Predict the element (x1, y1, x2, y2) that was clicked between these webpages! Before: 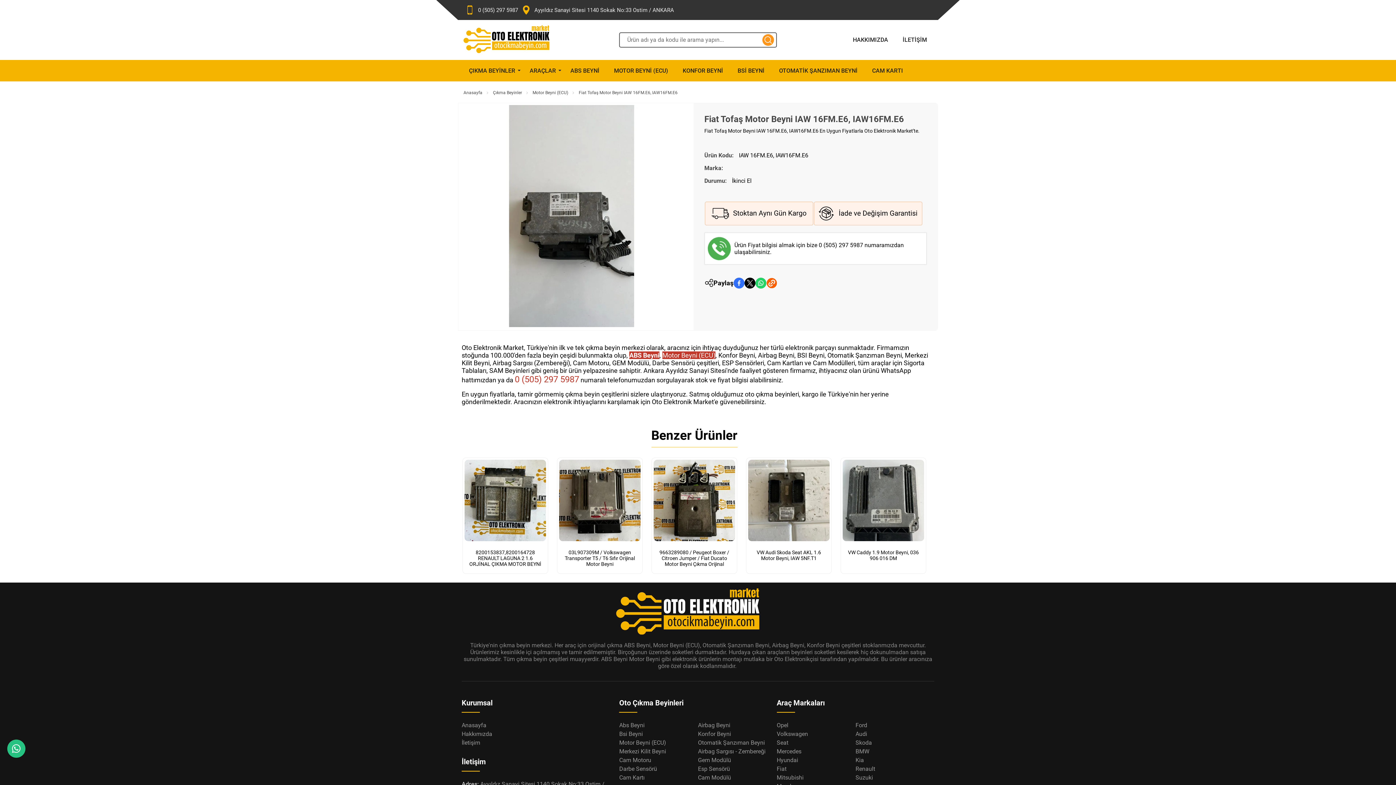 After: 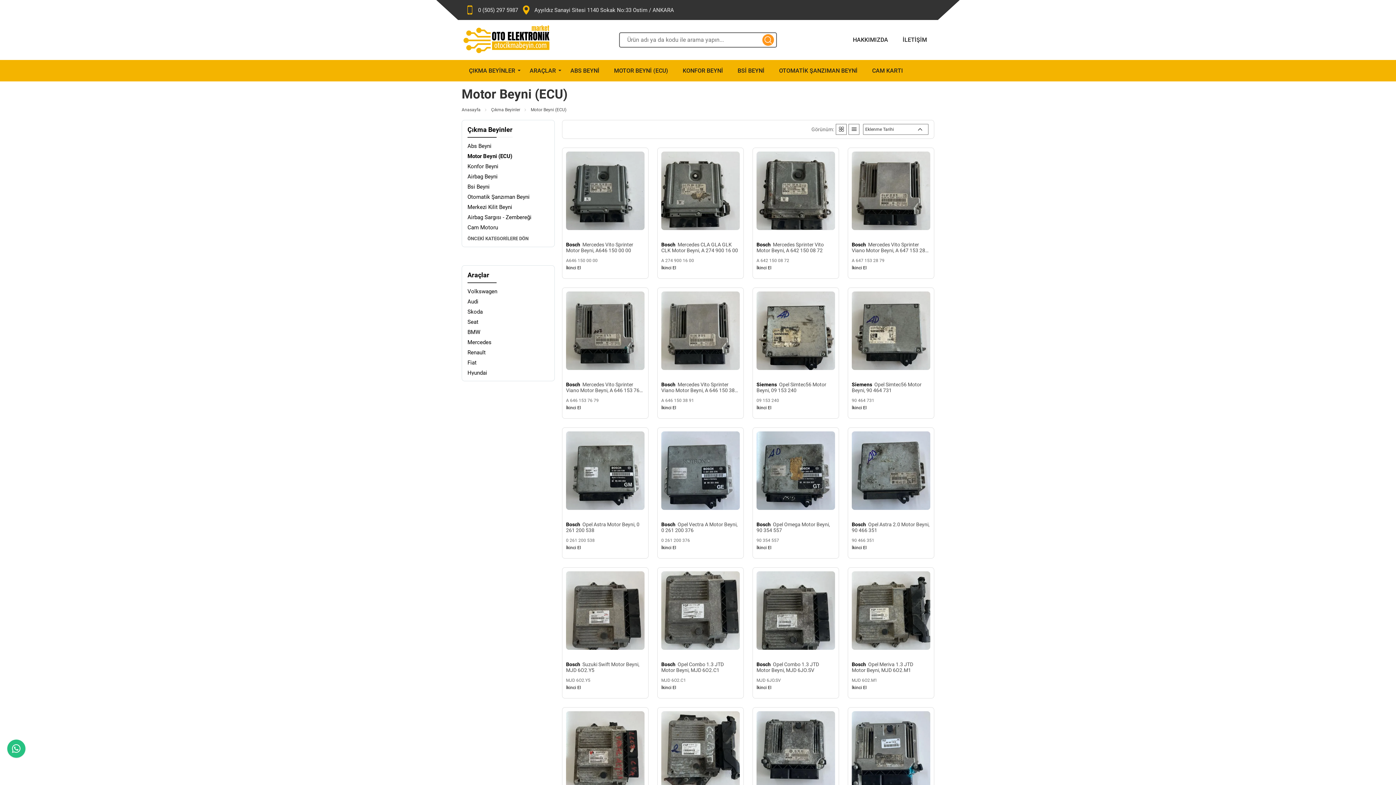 Action: bbox: (619, 739, 666, 746) label: Motor Beyni (ECU)